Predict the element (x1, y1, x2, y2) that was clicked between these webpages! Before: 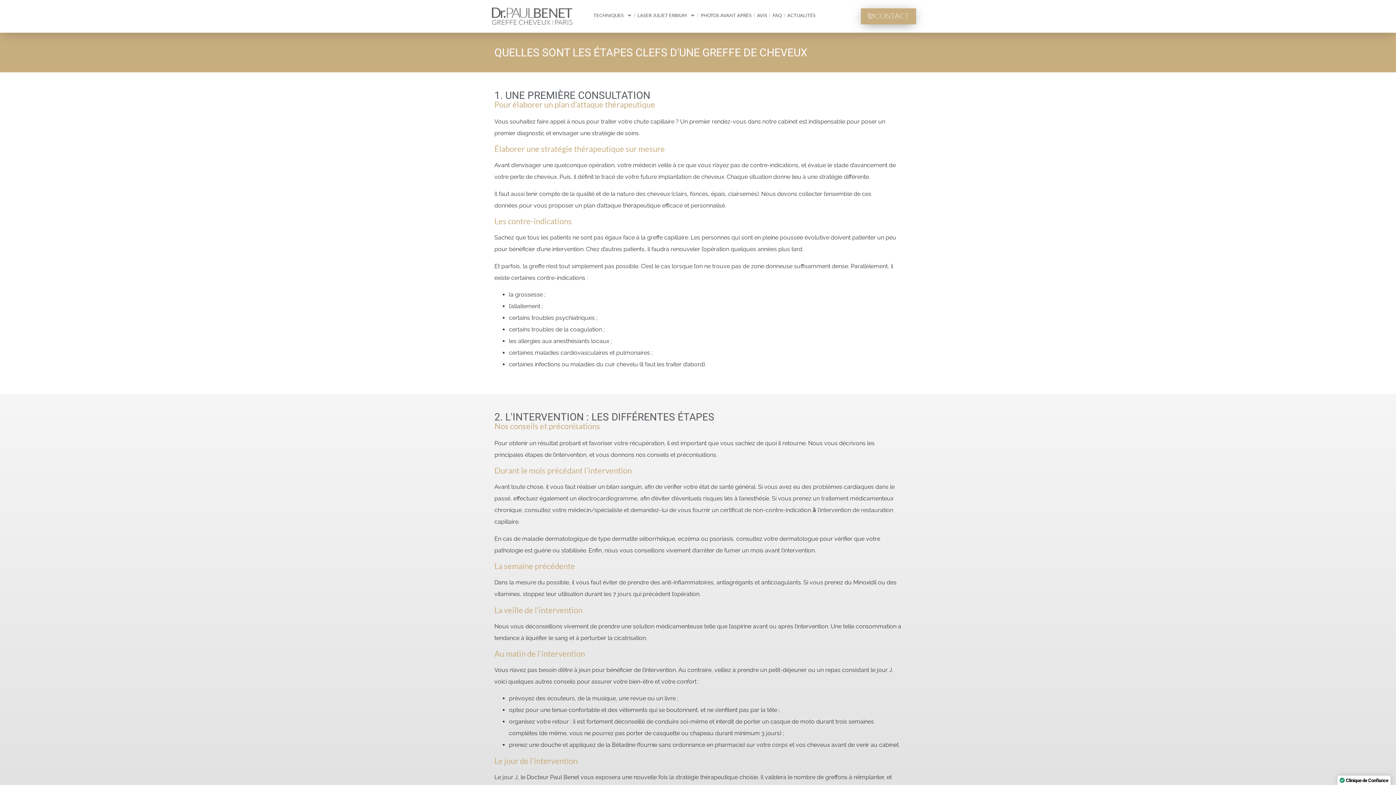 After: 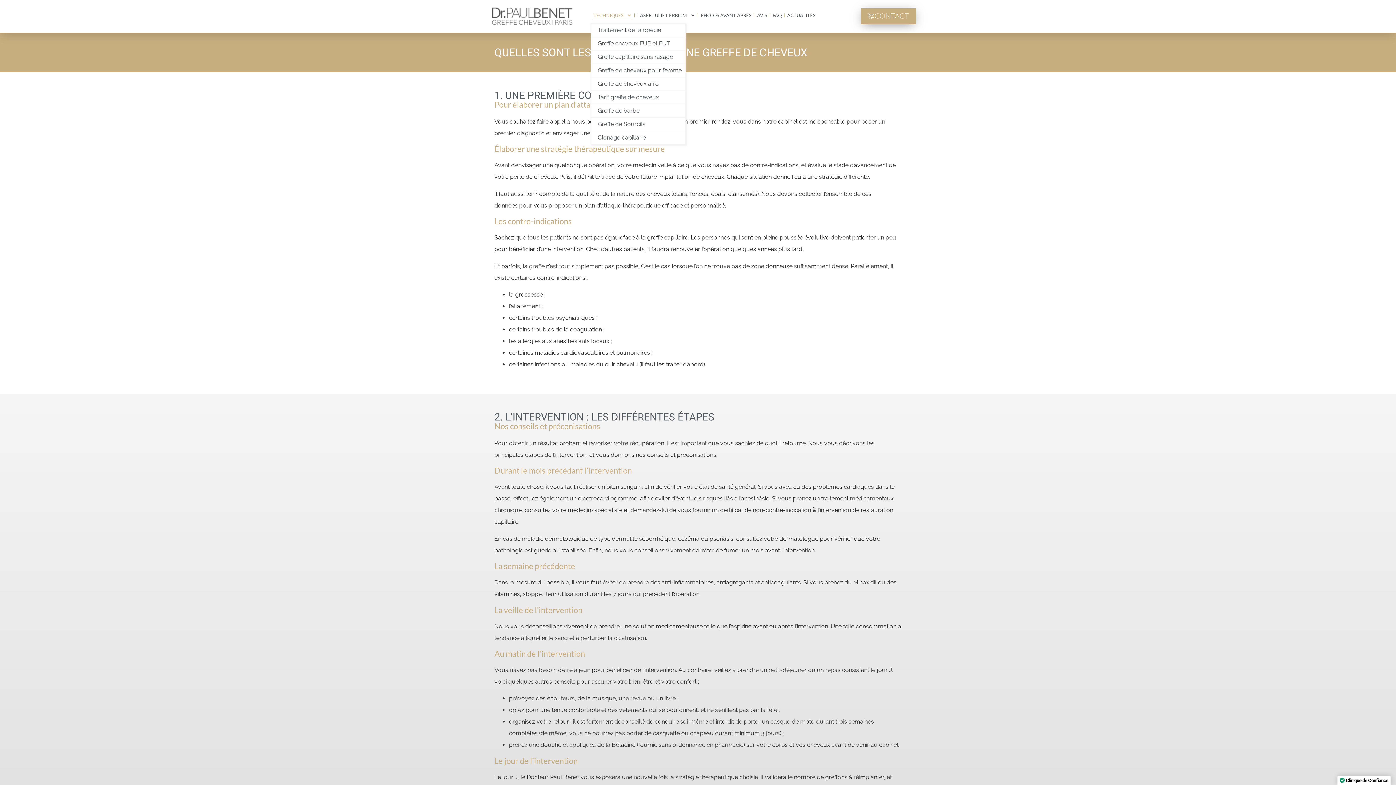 Action: bbox: (591, 8, 634, 22) label: TECHNIQUES